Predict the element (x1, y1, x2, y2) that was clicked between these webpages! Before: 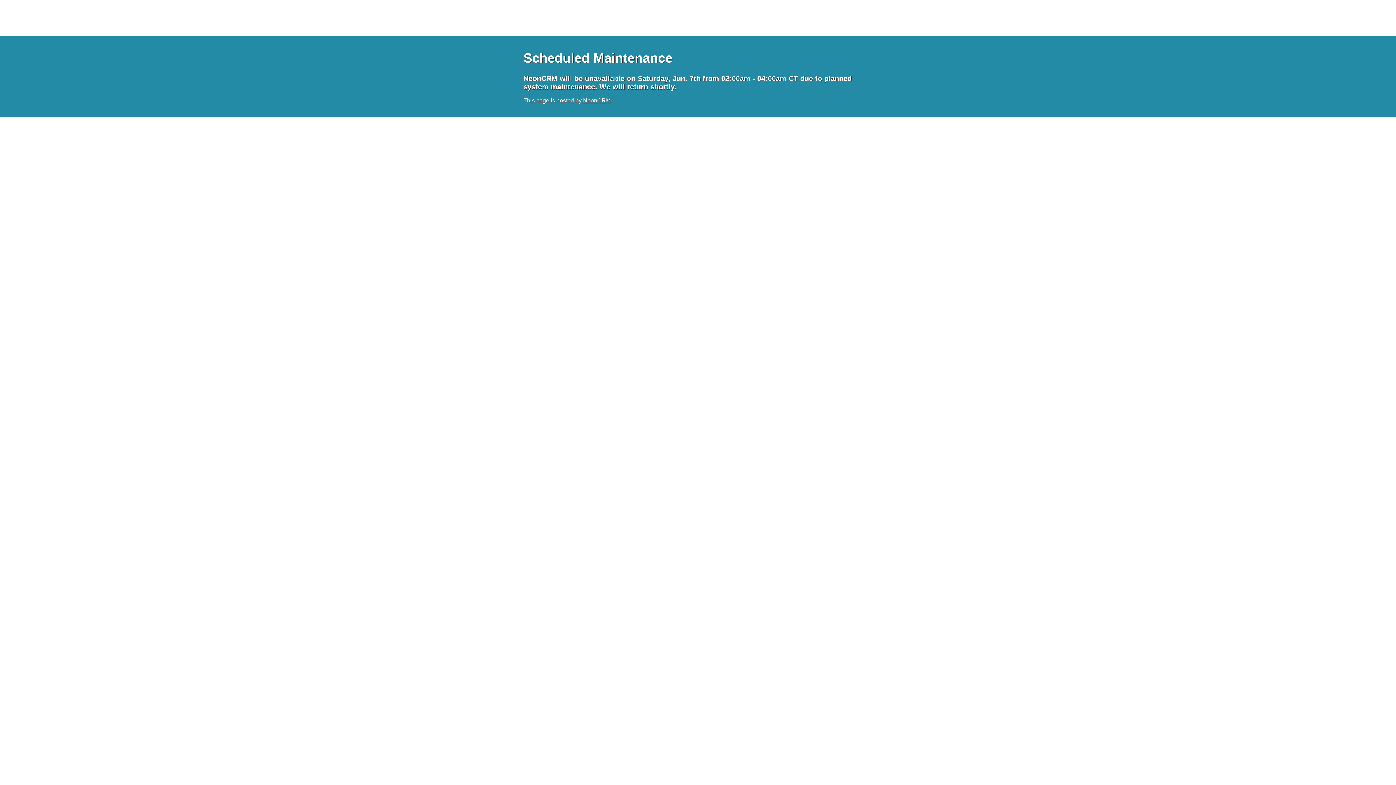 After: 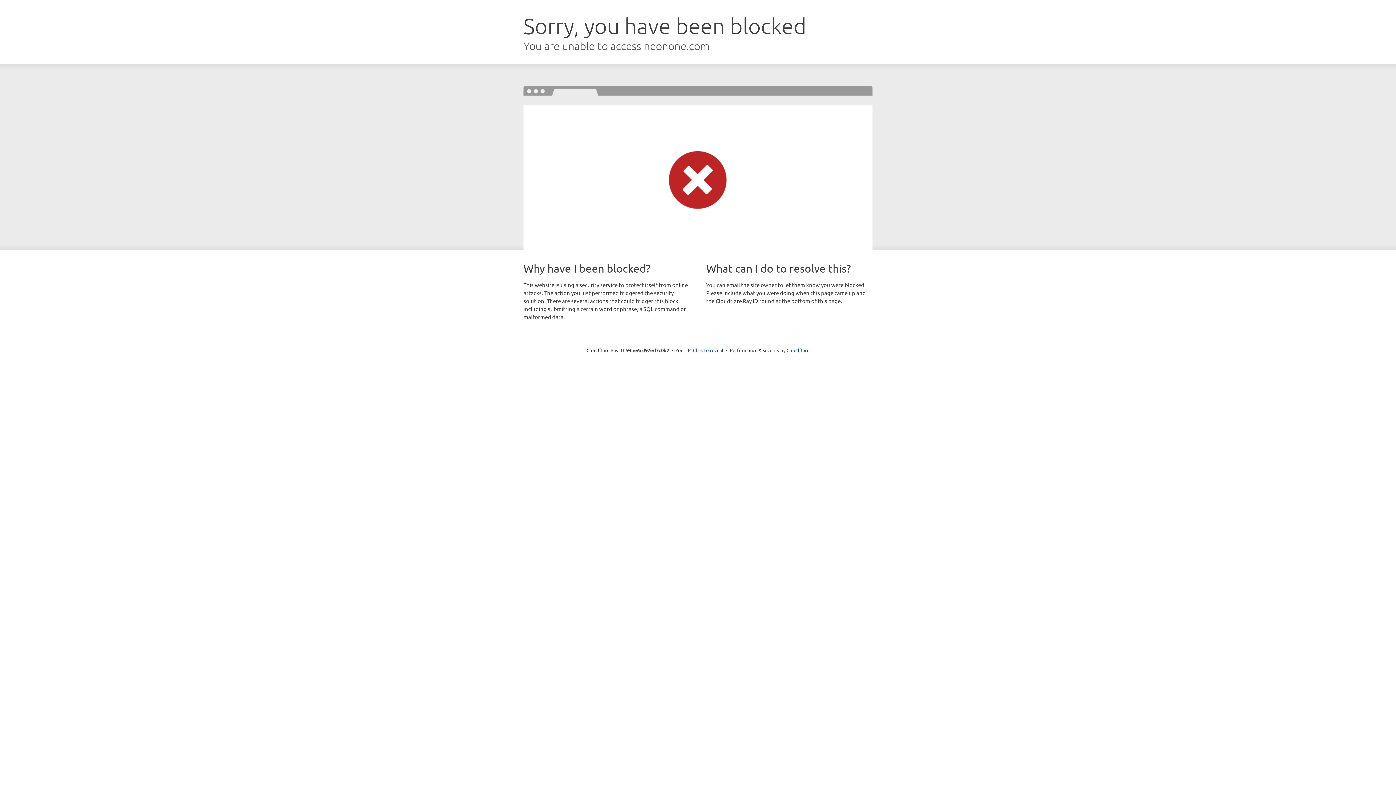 Action: bbox: (583, 97, 610, 103) label: NeonCRM